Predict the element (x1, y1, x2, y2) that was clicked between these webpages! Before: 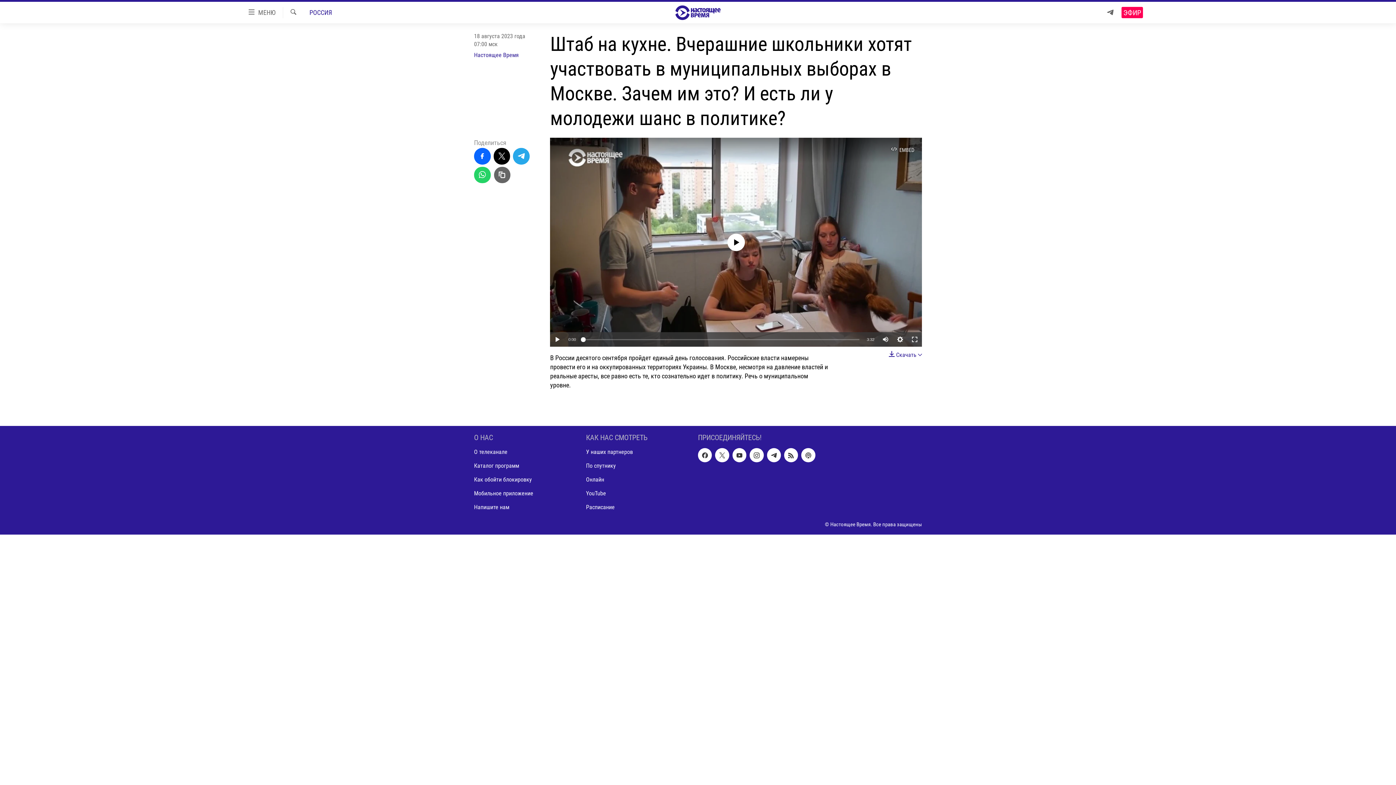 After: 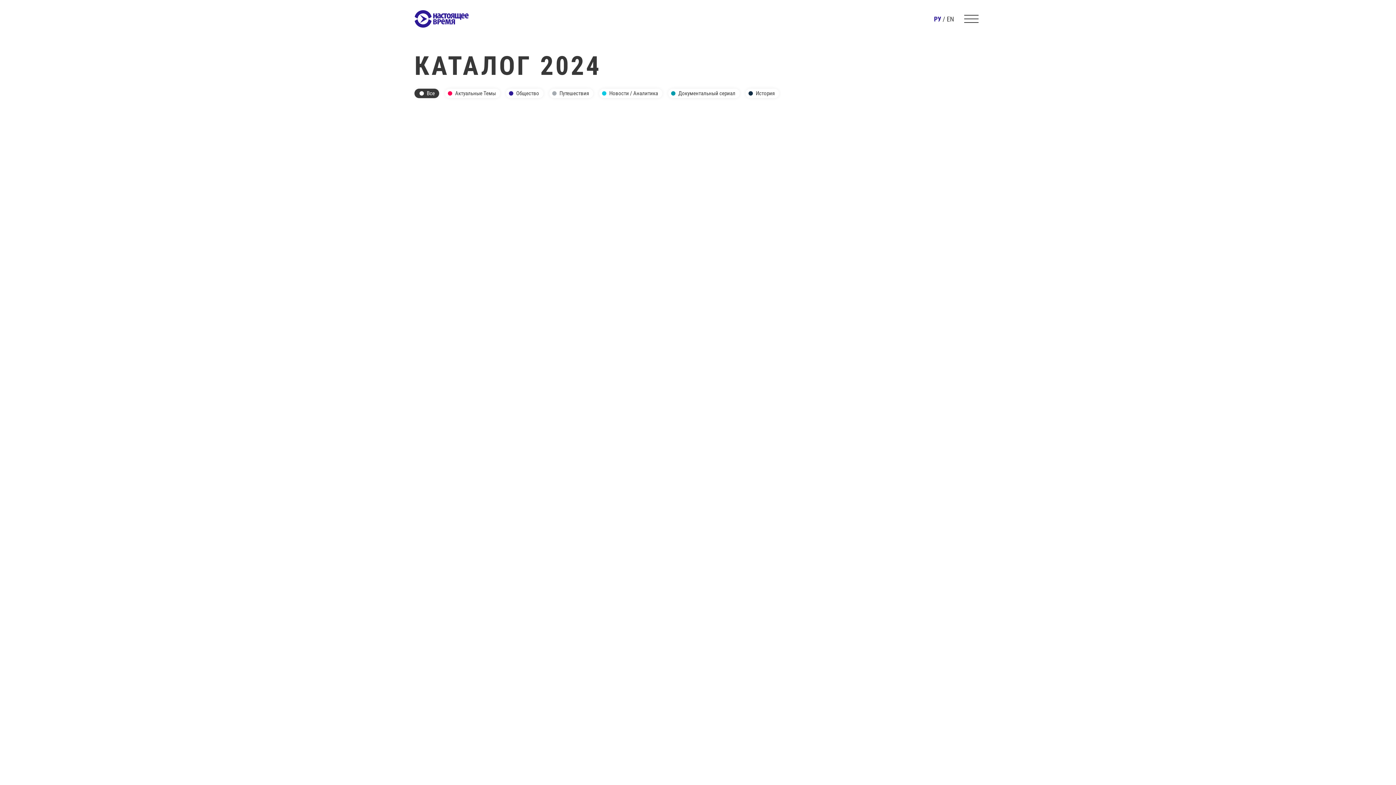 Action: bbox: (474, 462, 581, 470) label: Каталог программ